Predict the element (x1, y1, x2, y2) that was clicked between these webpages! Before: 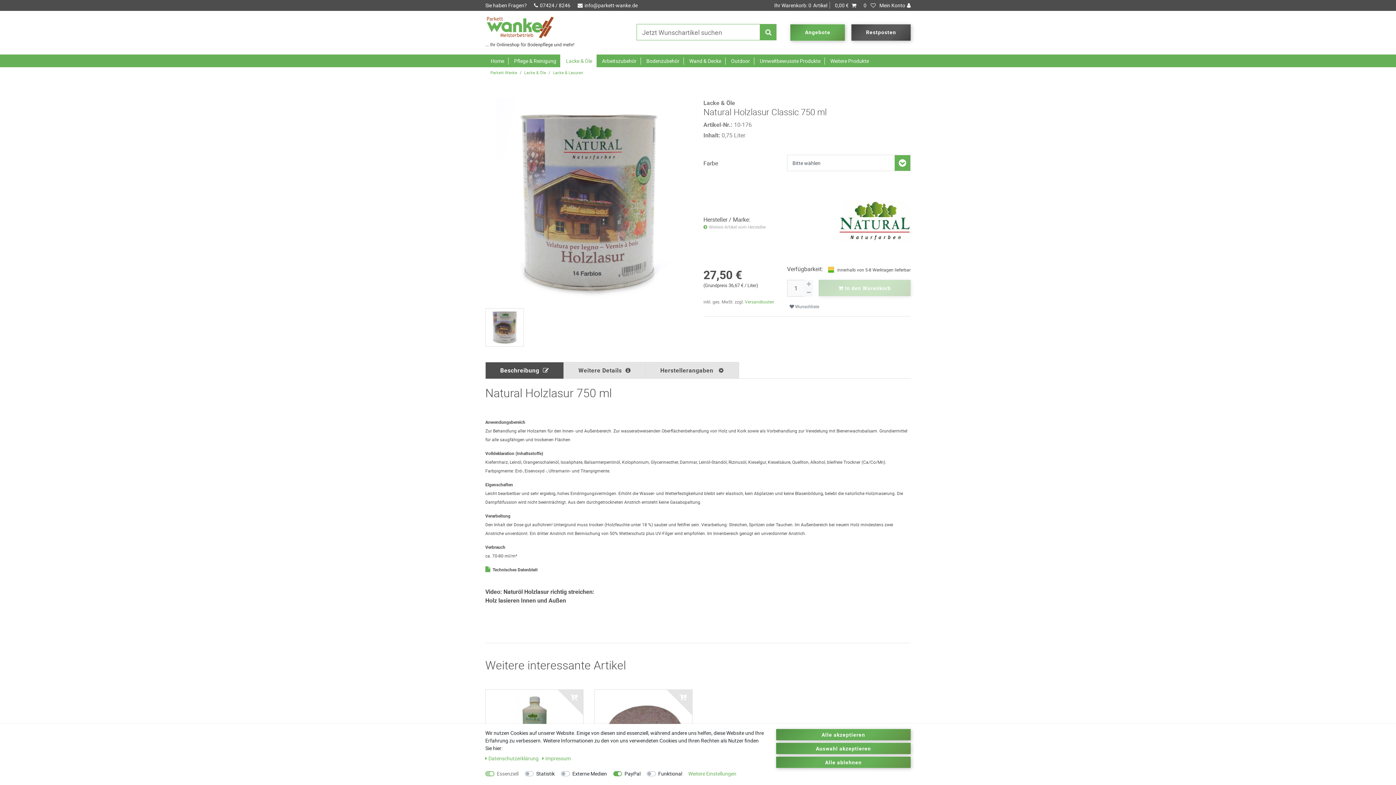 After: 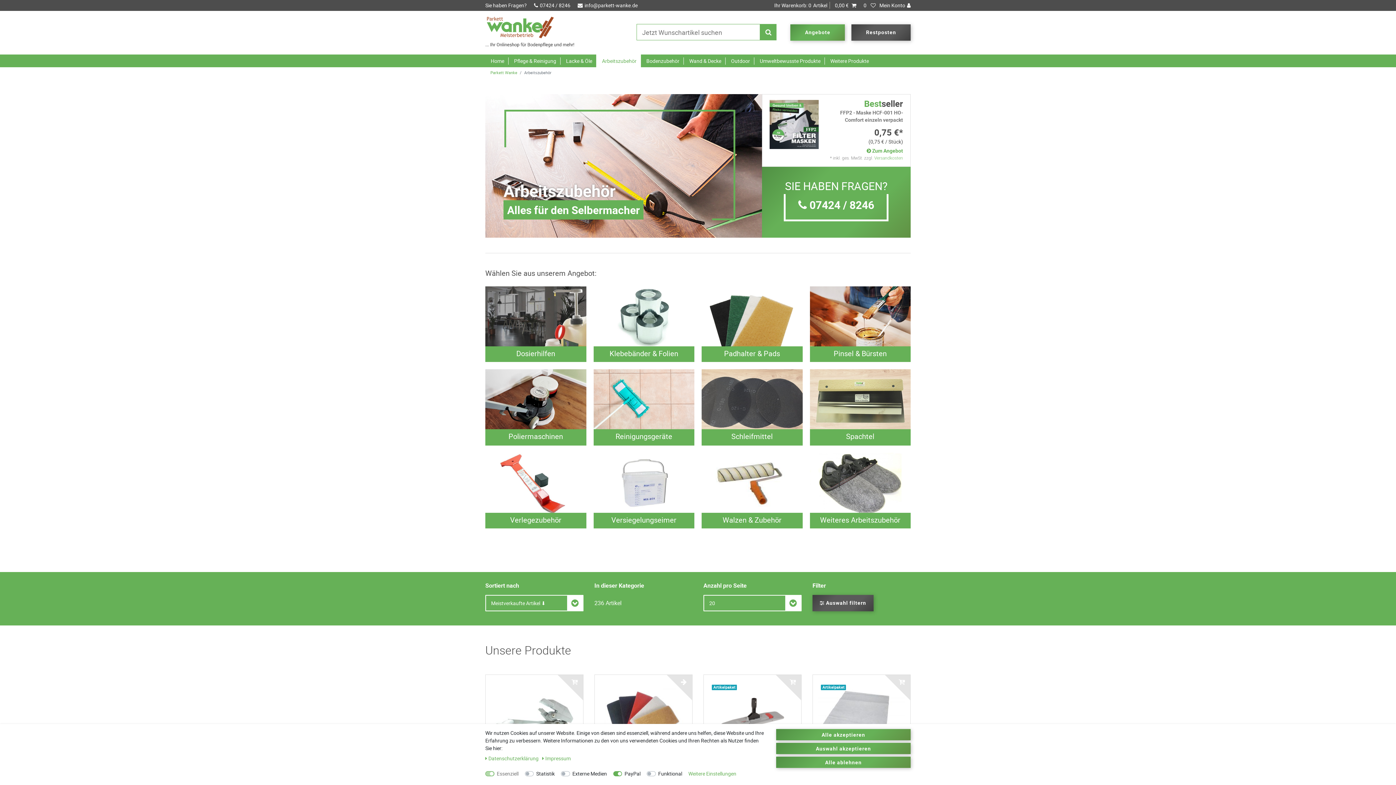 Action: bbox: (596, 54, 641, 67) label: Arbeitszubehör